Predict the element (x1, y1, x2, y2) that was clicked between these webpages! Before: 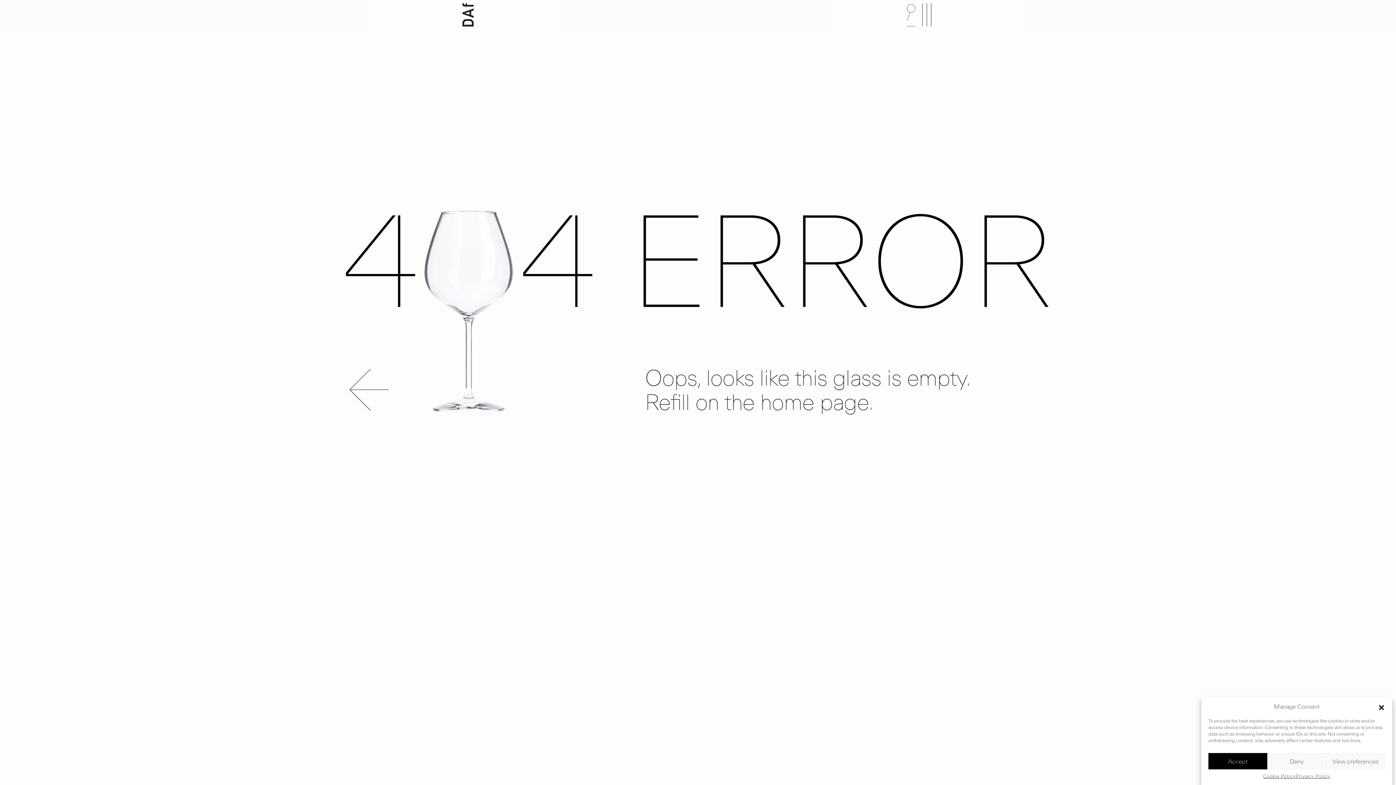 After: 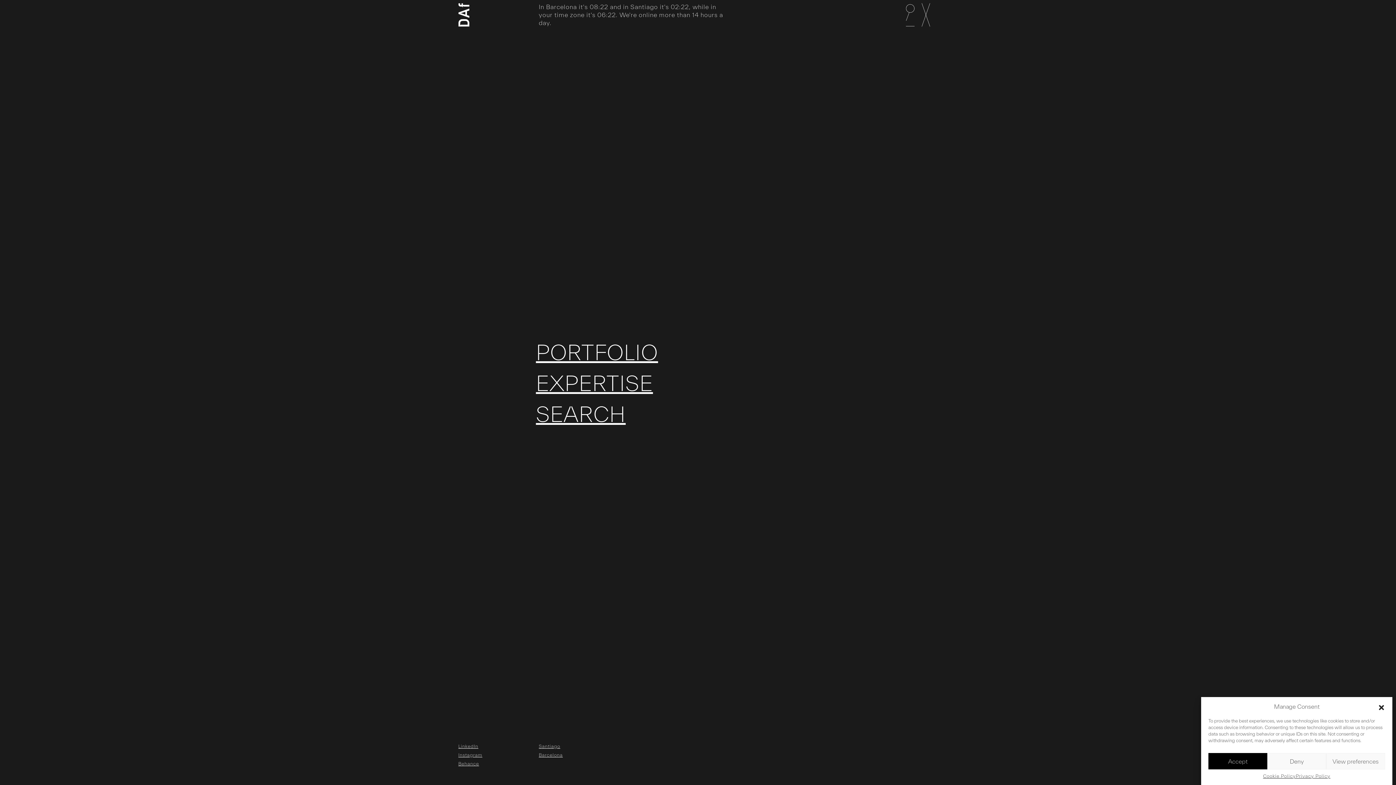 Action: bbox: (920, 2, 933, 26)